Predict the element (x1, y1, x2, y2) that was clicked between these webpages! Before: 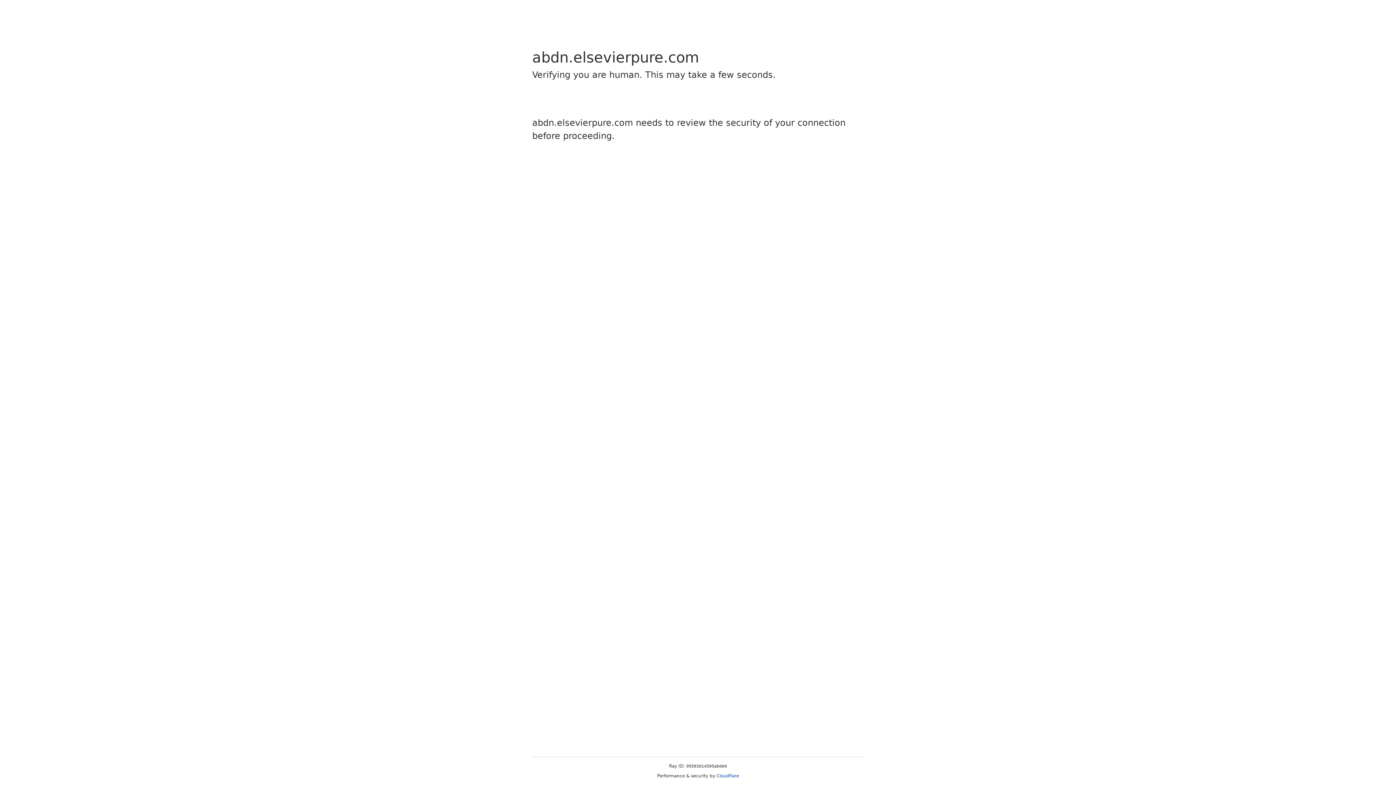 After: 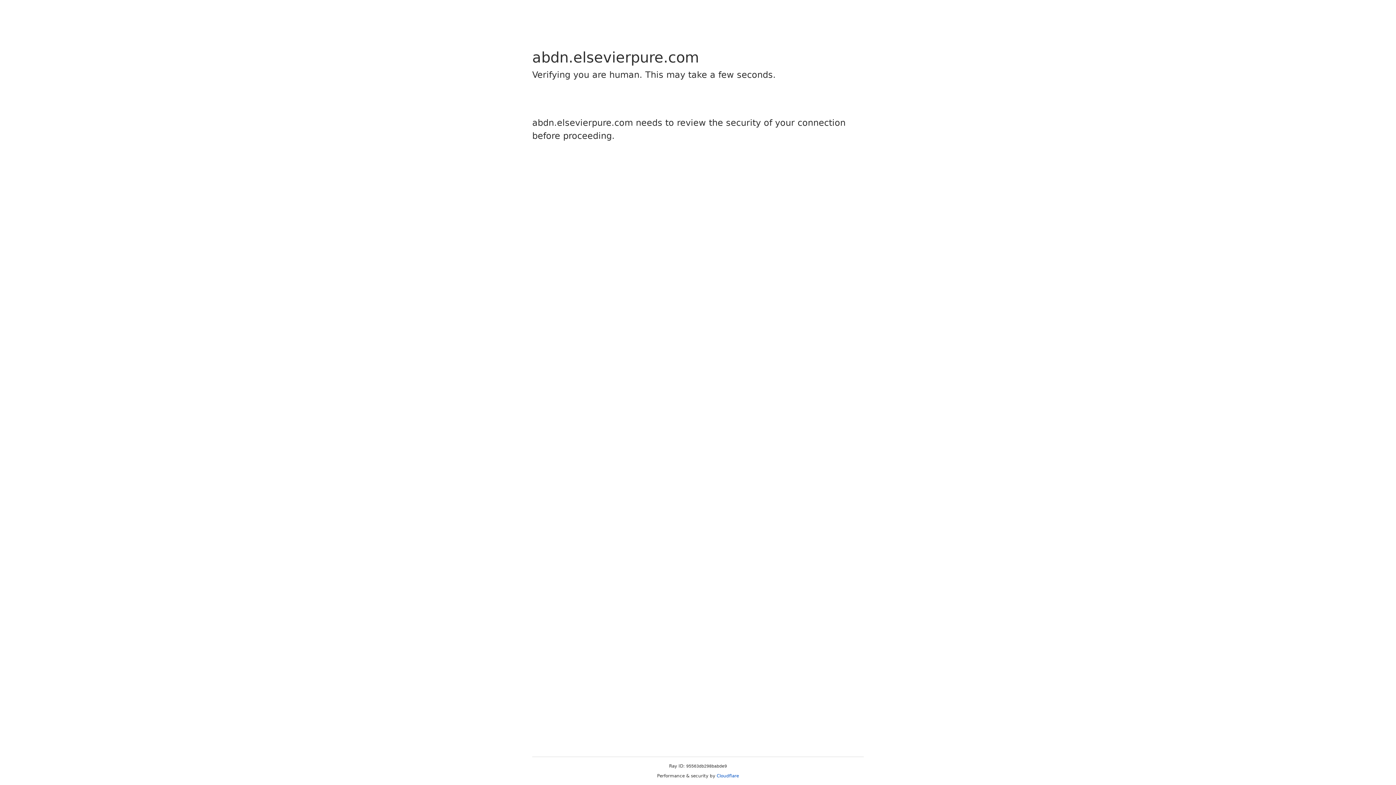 Action: label: Cloudflare bbox: (716, 773, 739, 778)